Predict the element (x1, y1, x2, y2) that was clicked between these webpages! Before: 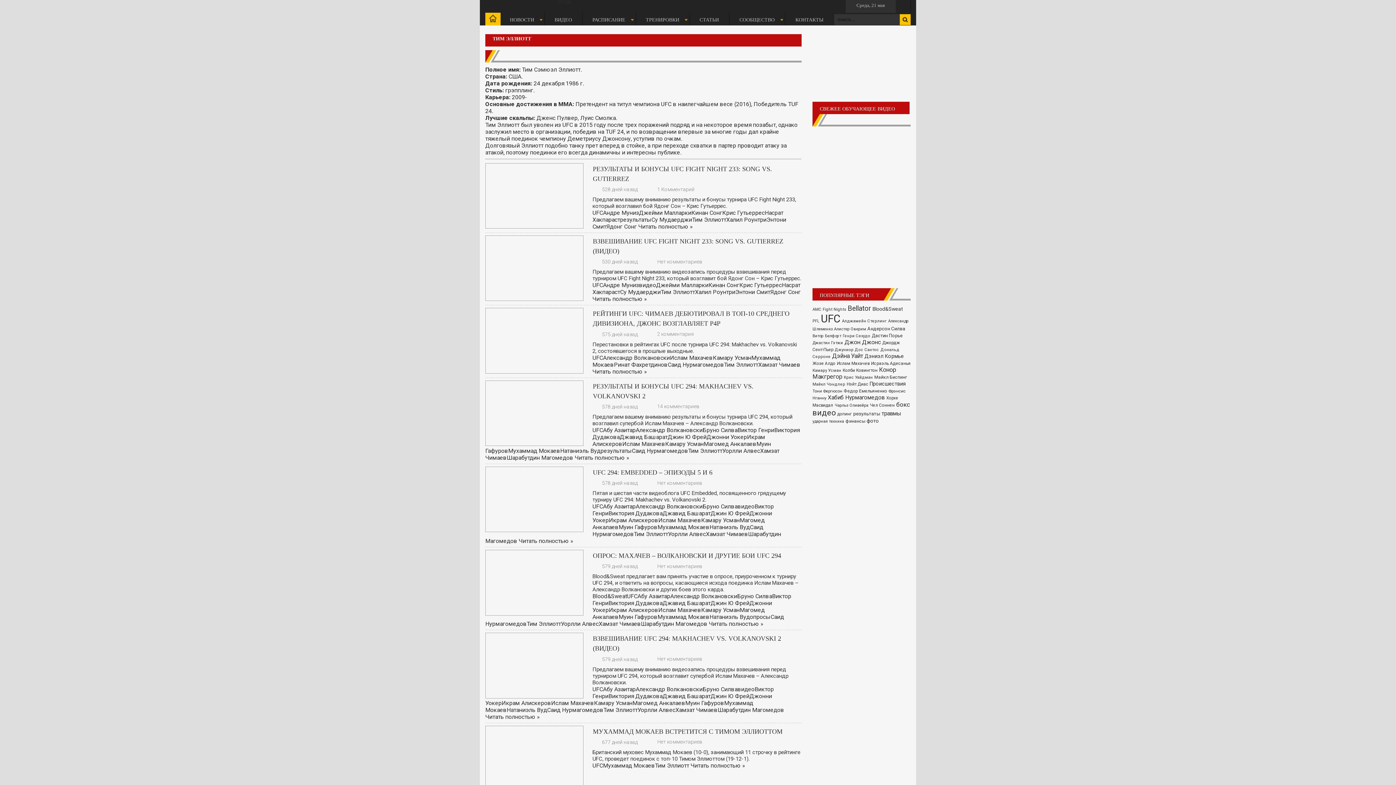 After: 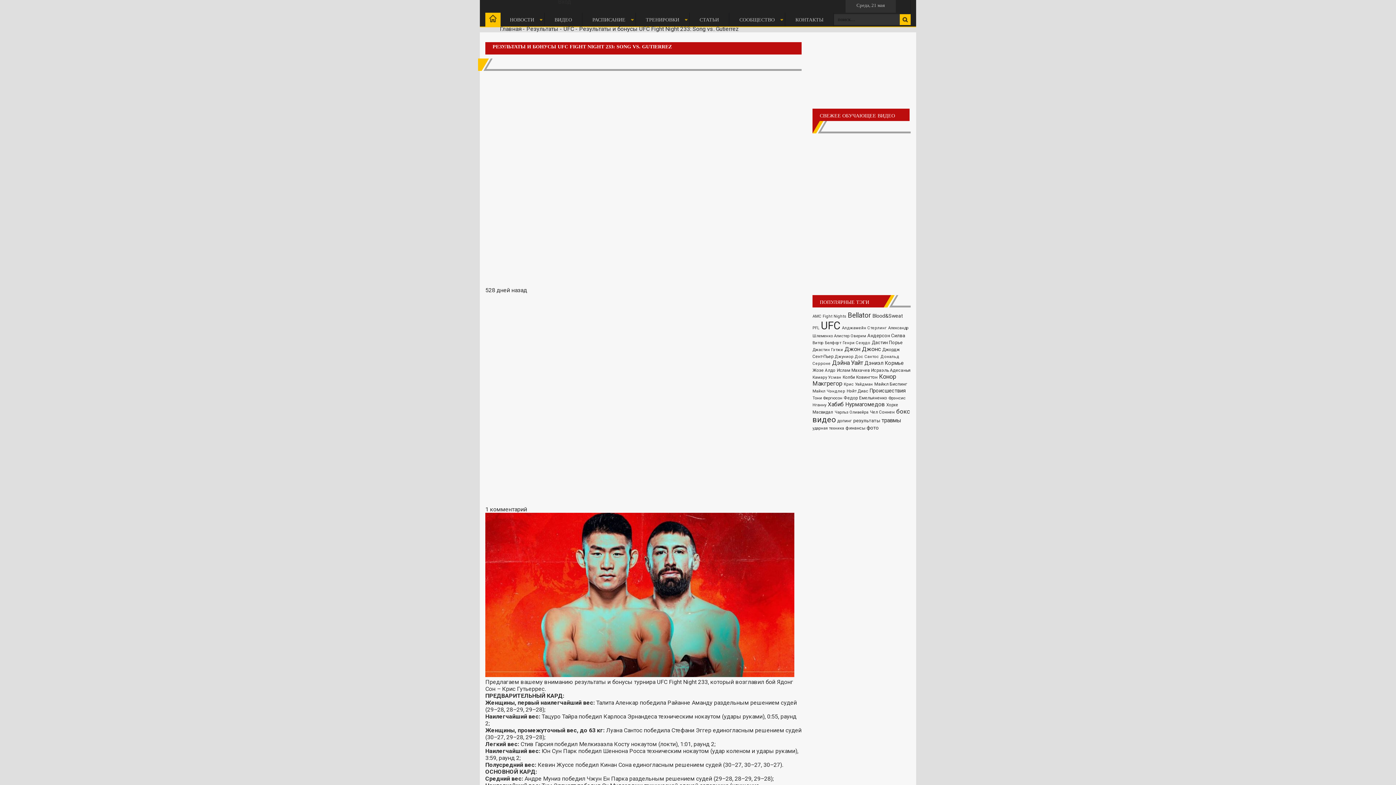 Action: bbox: (648, 185, 657, 192)